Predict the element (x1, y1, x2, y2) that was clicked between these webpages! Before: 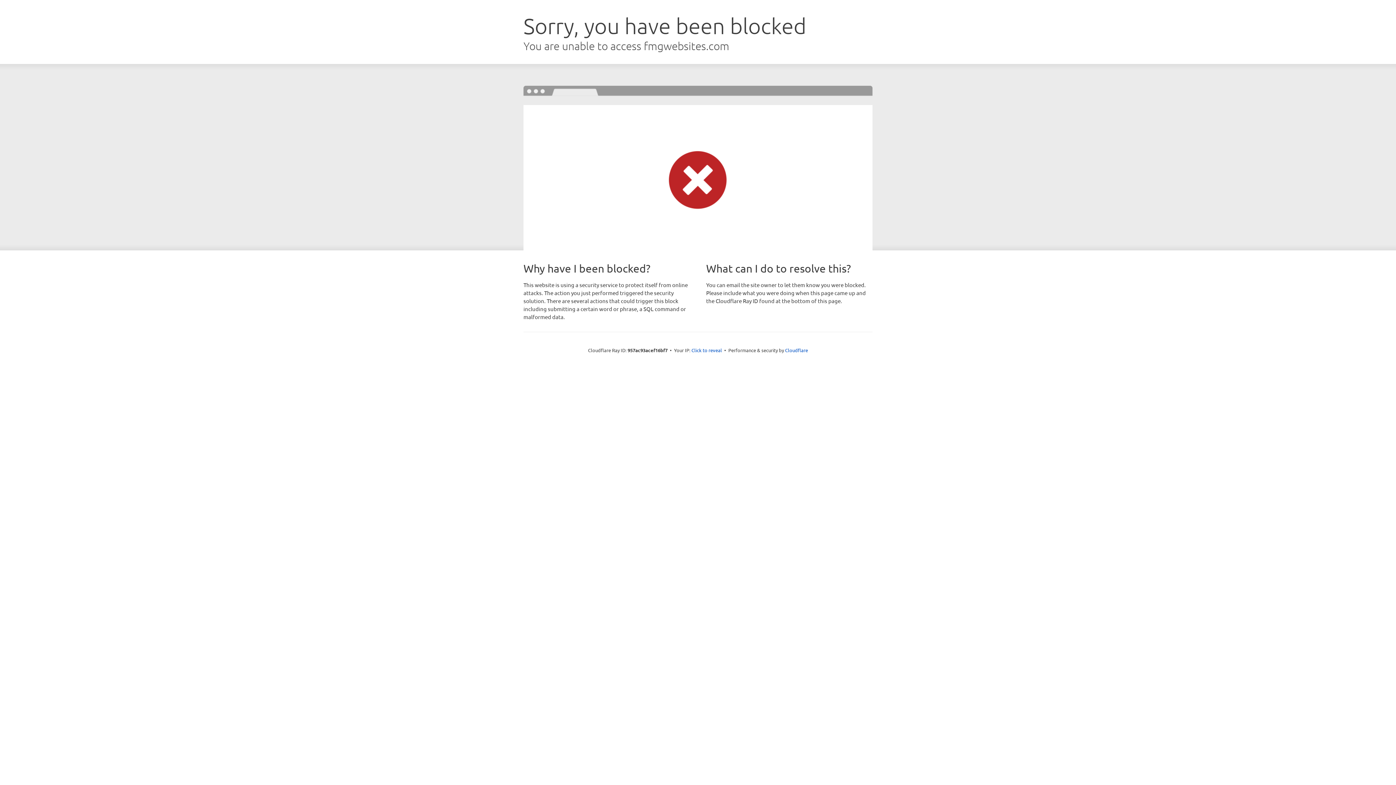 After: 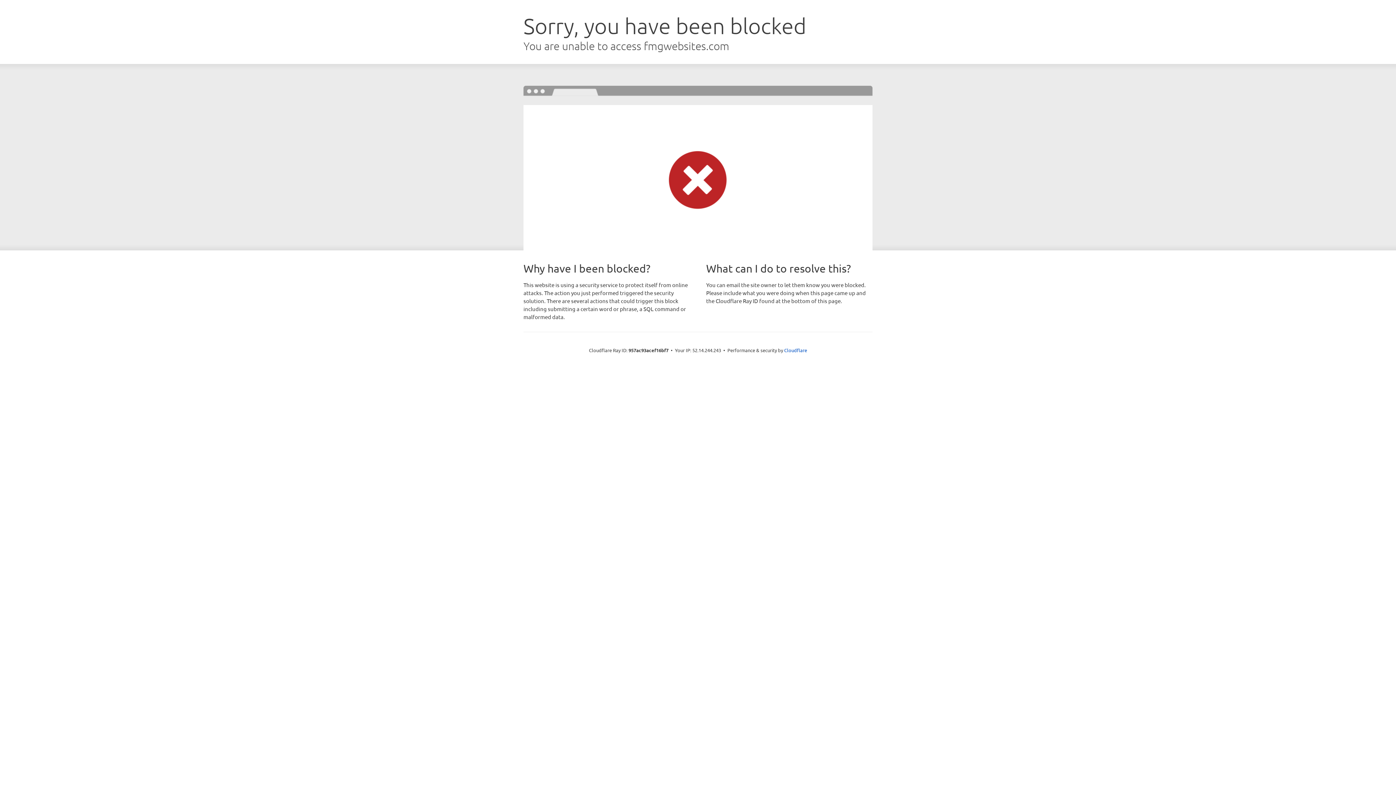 Action: label: Click to reveal bbox: (691, 346, 722, 353)